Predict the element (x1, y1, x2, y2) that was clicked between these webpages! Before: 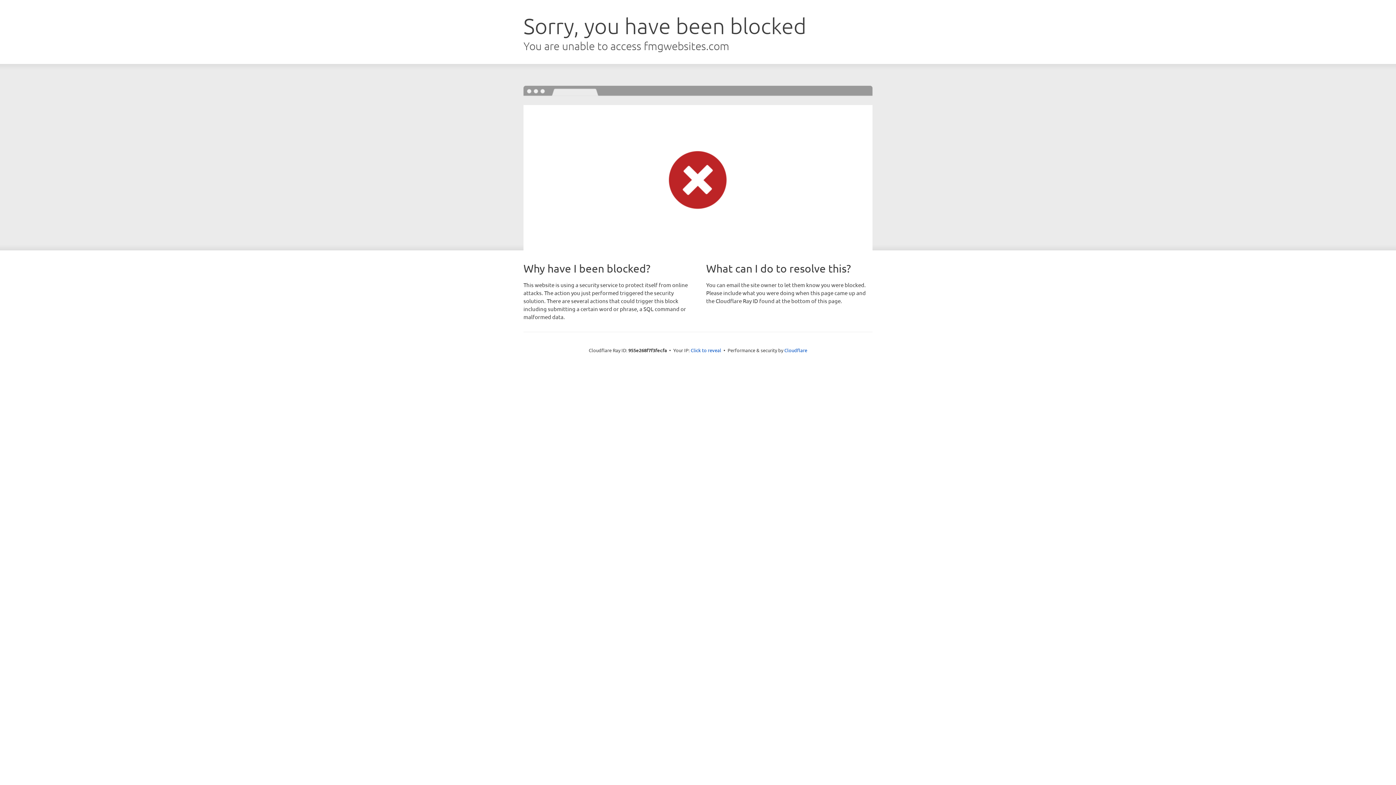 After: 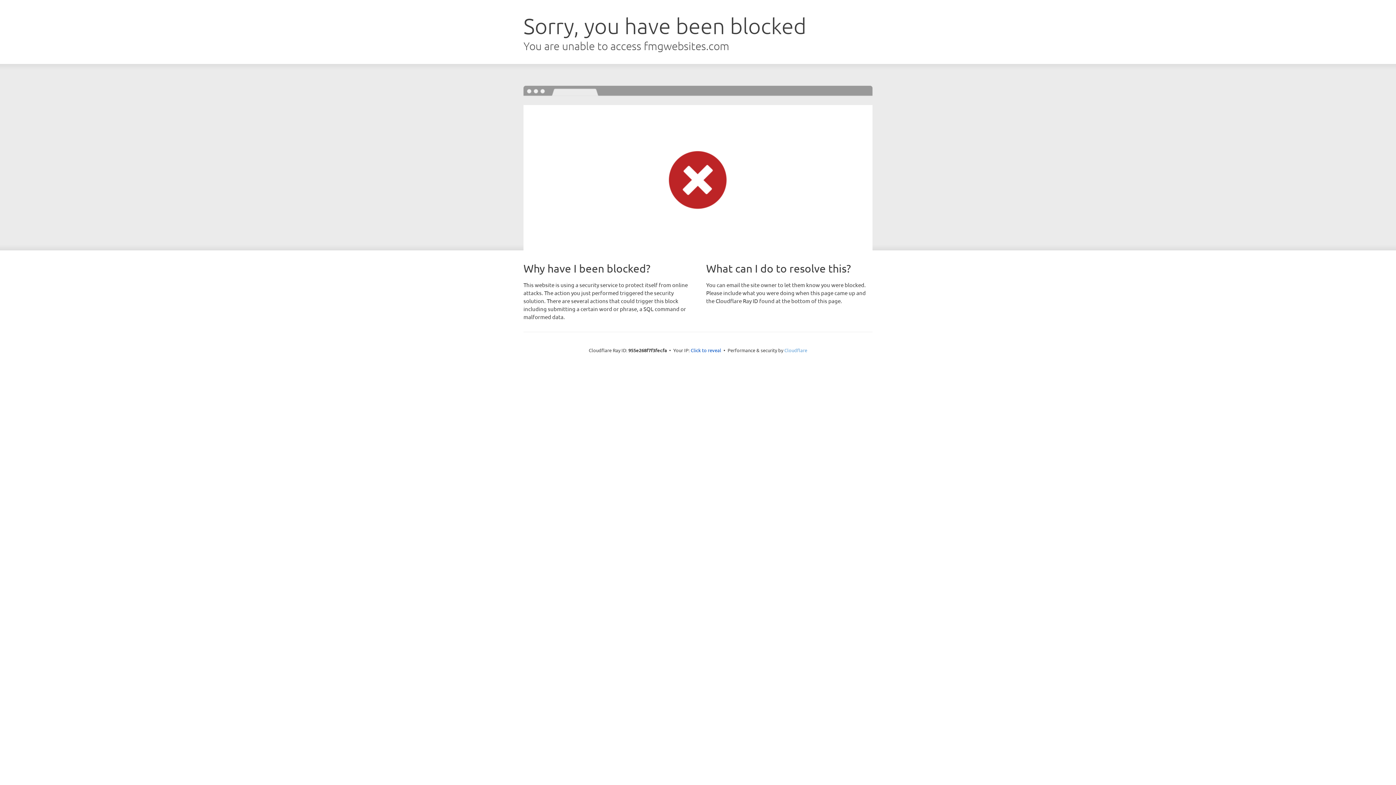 Action: bbox: (784, 347, 807, 353) label: Cloudflare